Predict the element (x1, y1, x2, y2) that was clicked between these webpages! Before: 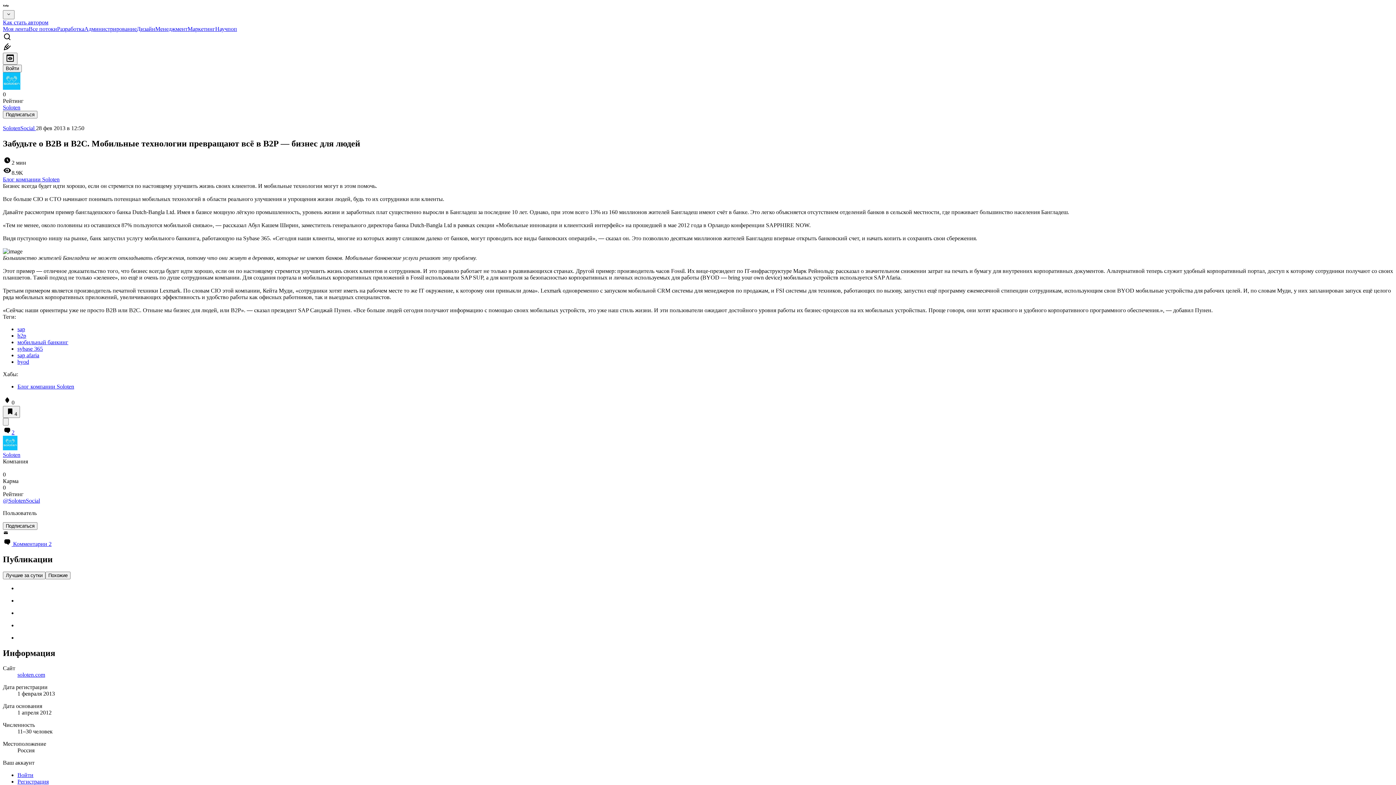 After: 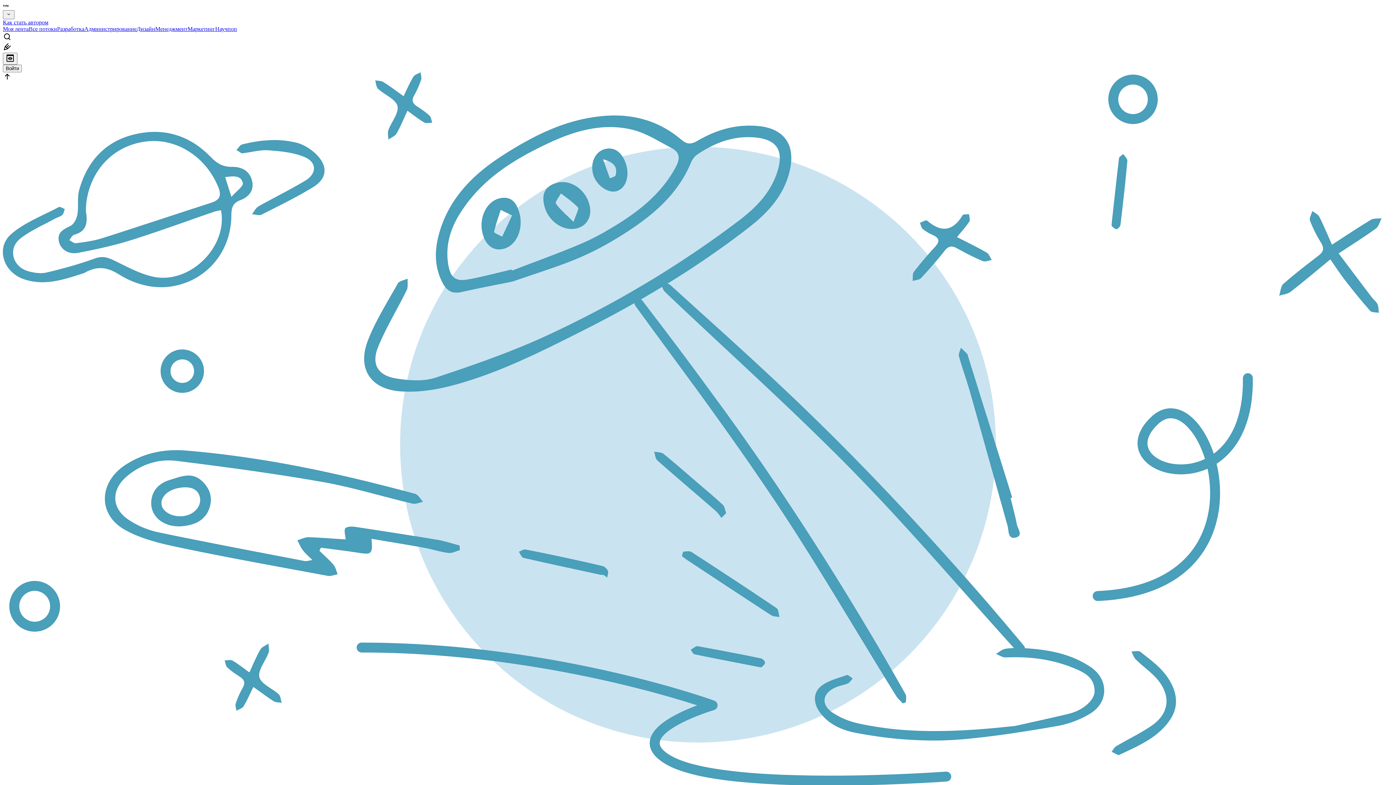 Action: bbox: (2, 435, 1393, 451)